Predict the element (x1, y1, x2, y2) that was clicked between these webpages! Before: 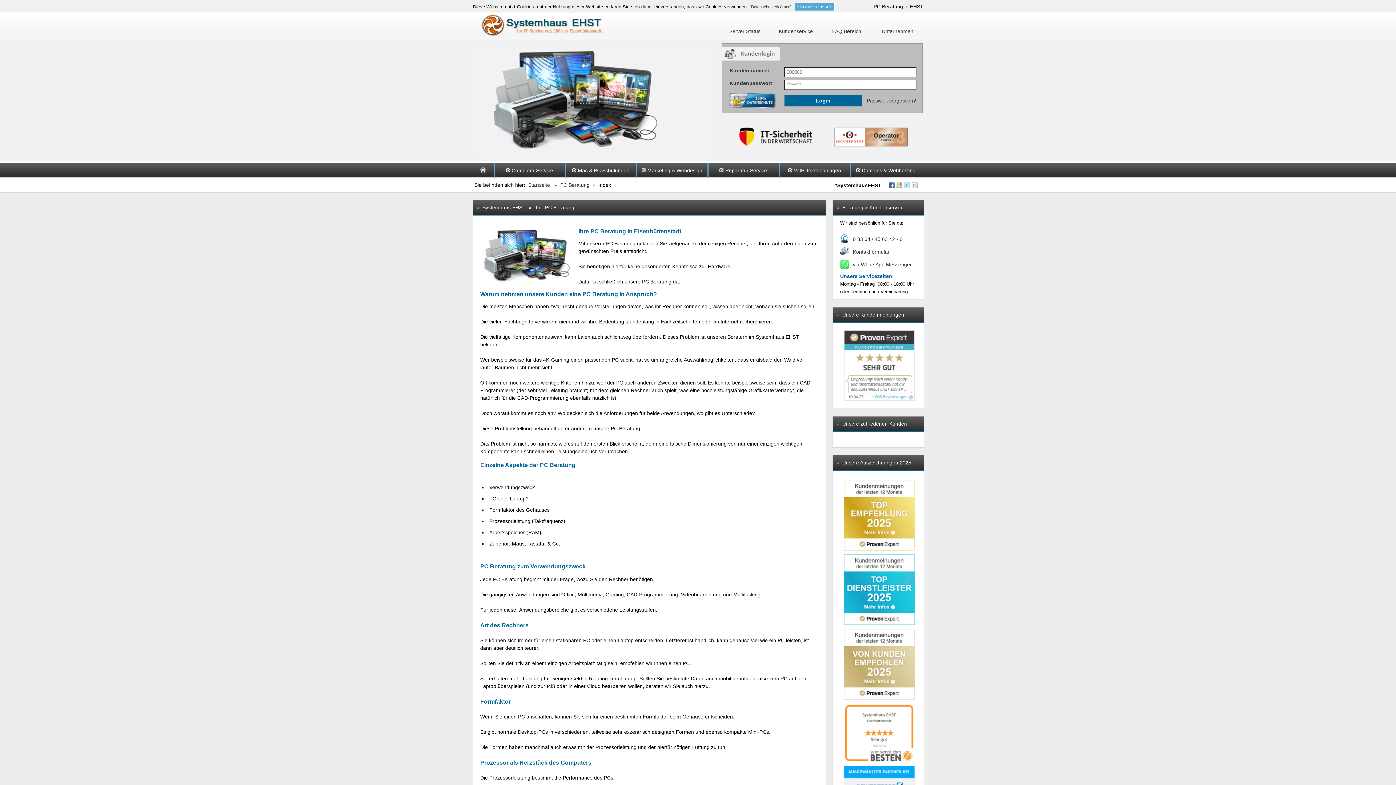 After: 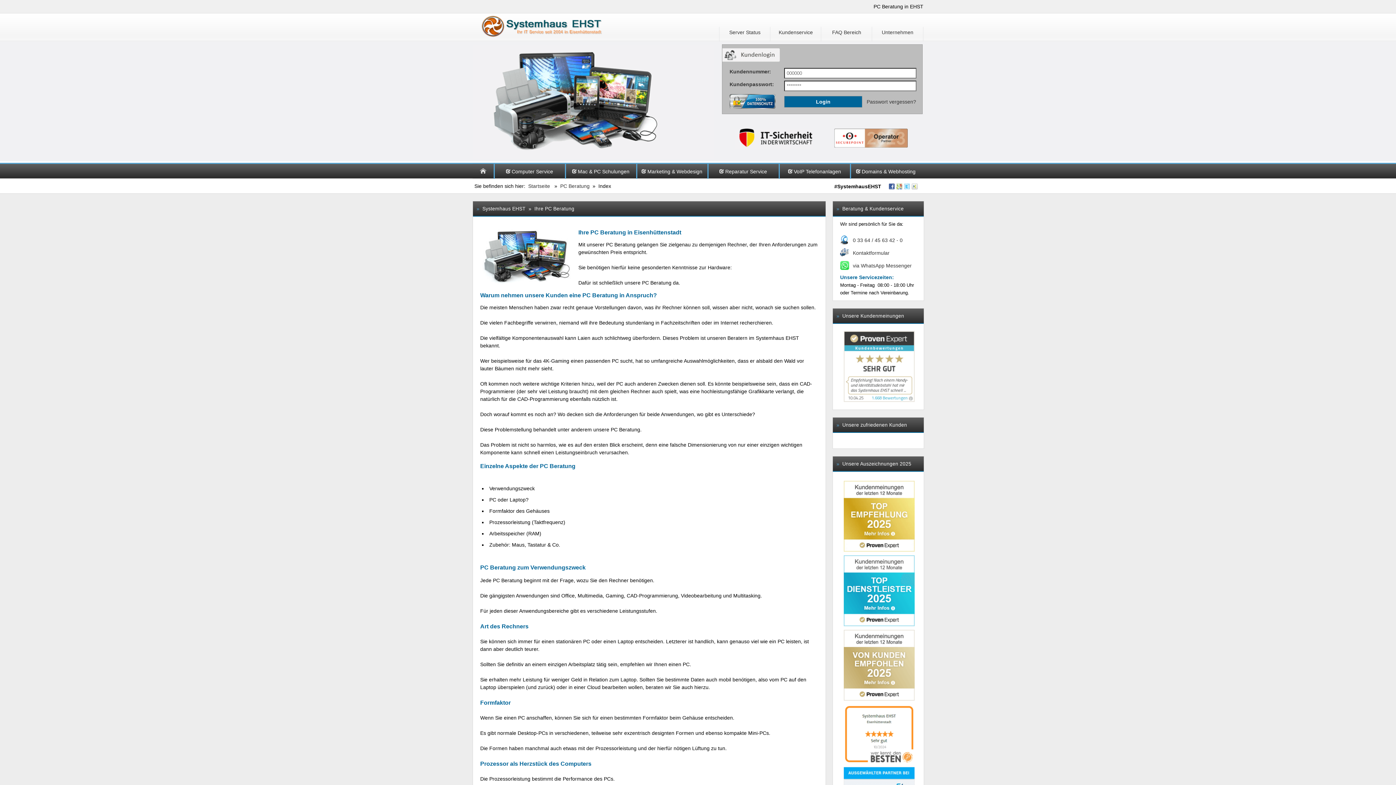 Action: bbox: (794, 2, 834, 10) label: Cookie zulassen